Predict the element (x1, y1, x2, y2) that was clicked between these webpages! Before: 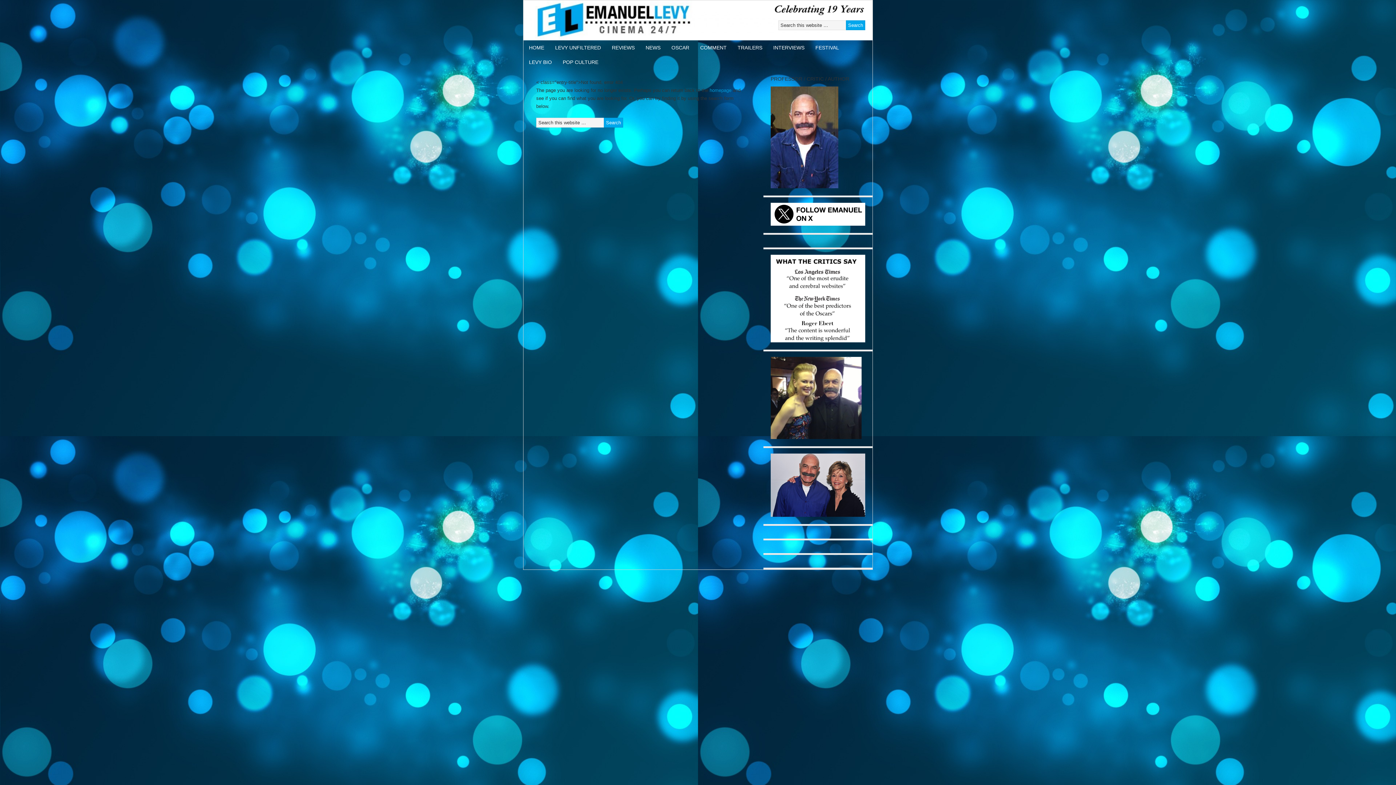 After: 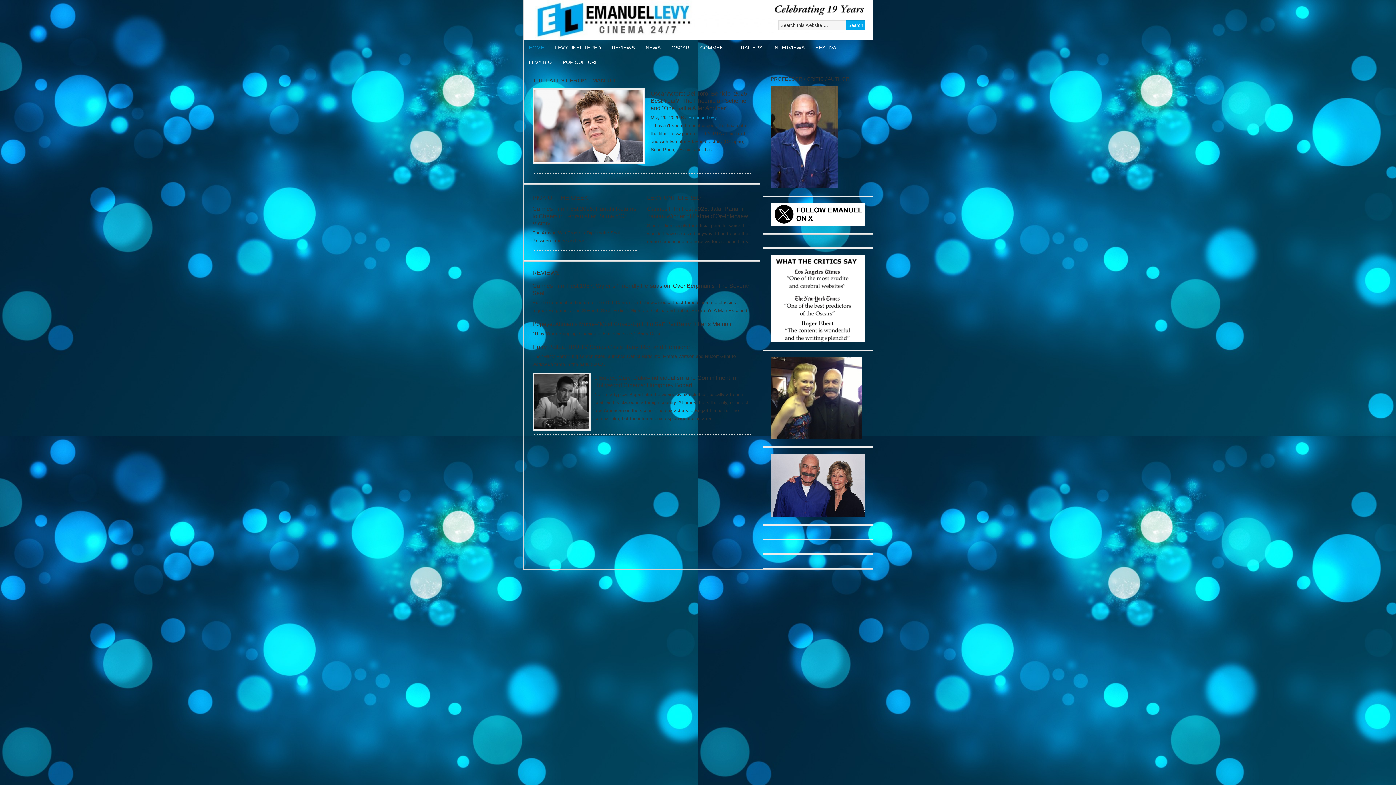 Action: bbox: (709, 87, 731, 93) label: homepage